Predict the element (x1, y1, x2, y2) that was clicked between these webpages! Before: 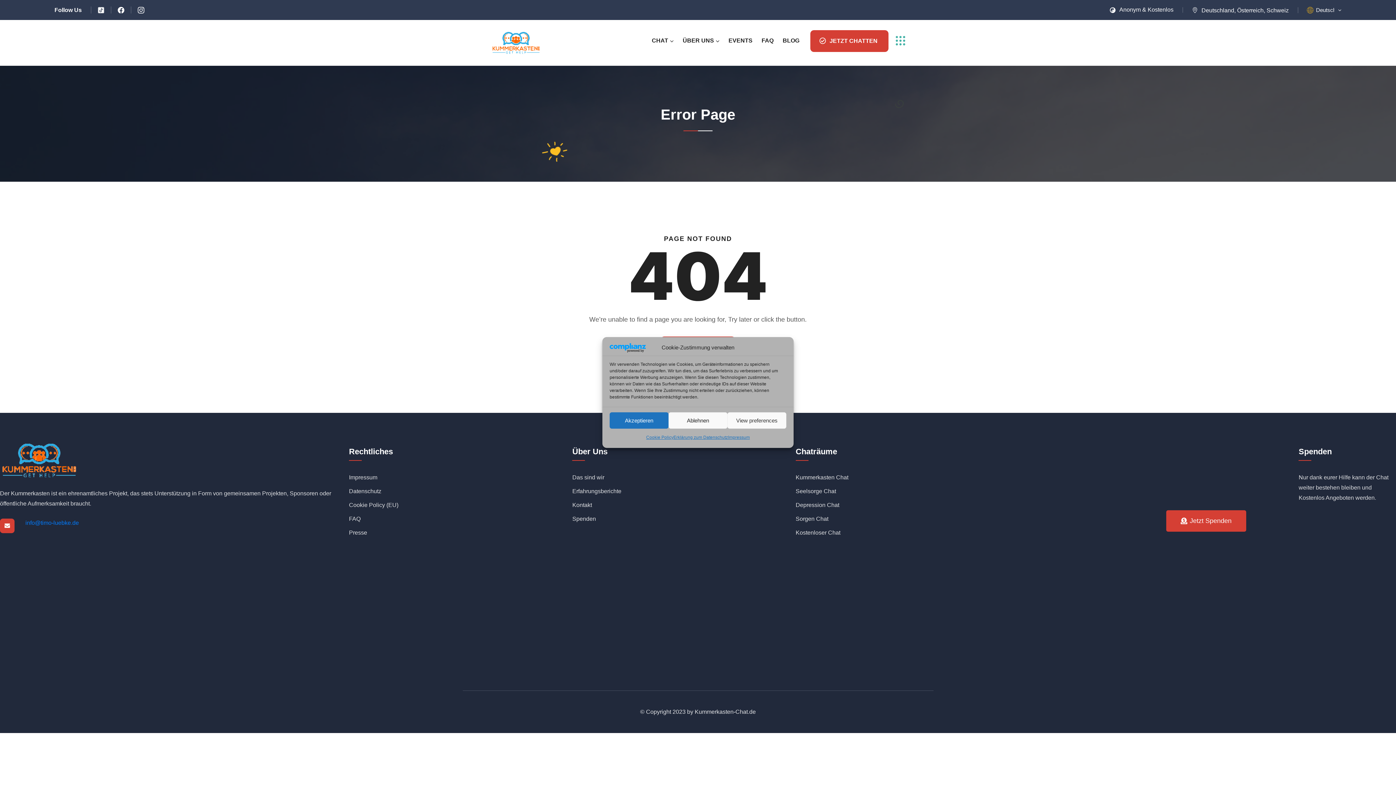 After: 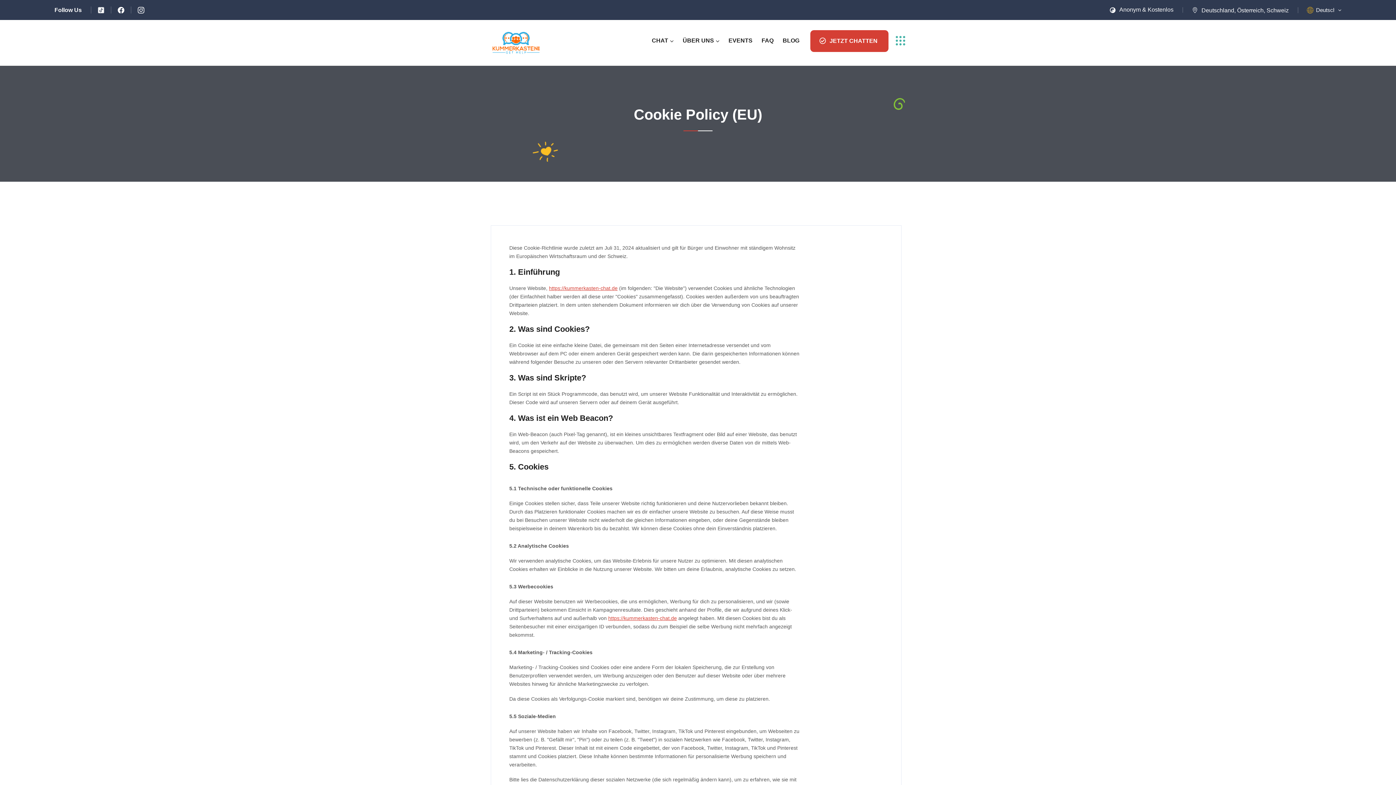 Action: label: Cookie Policy bbox: (646, 432, 673, 442)